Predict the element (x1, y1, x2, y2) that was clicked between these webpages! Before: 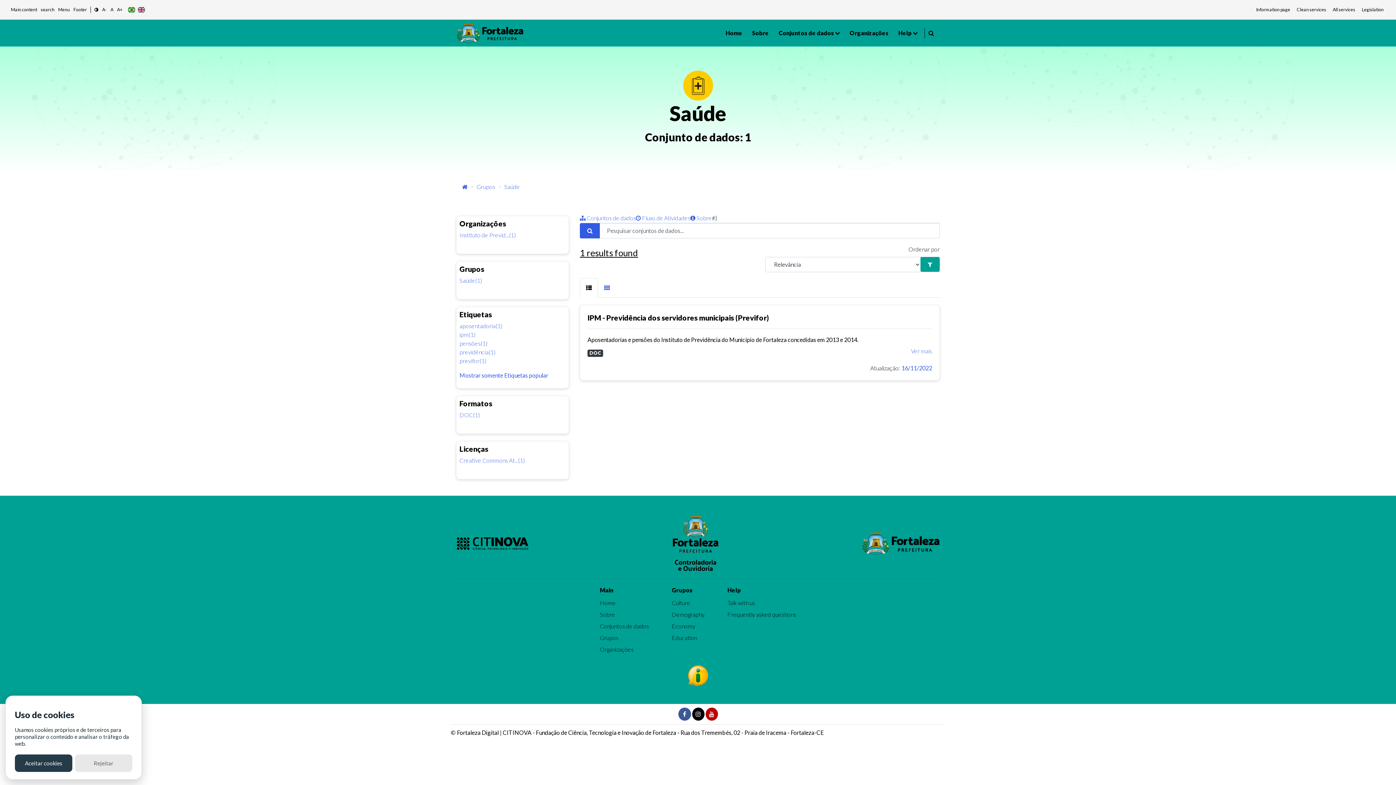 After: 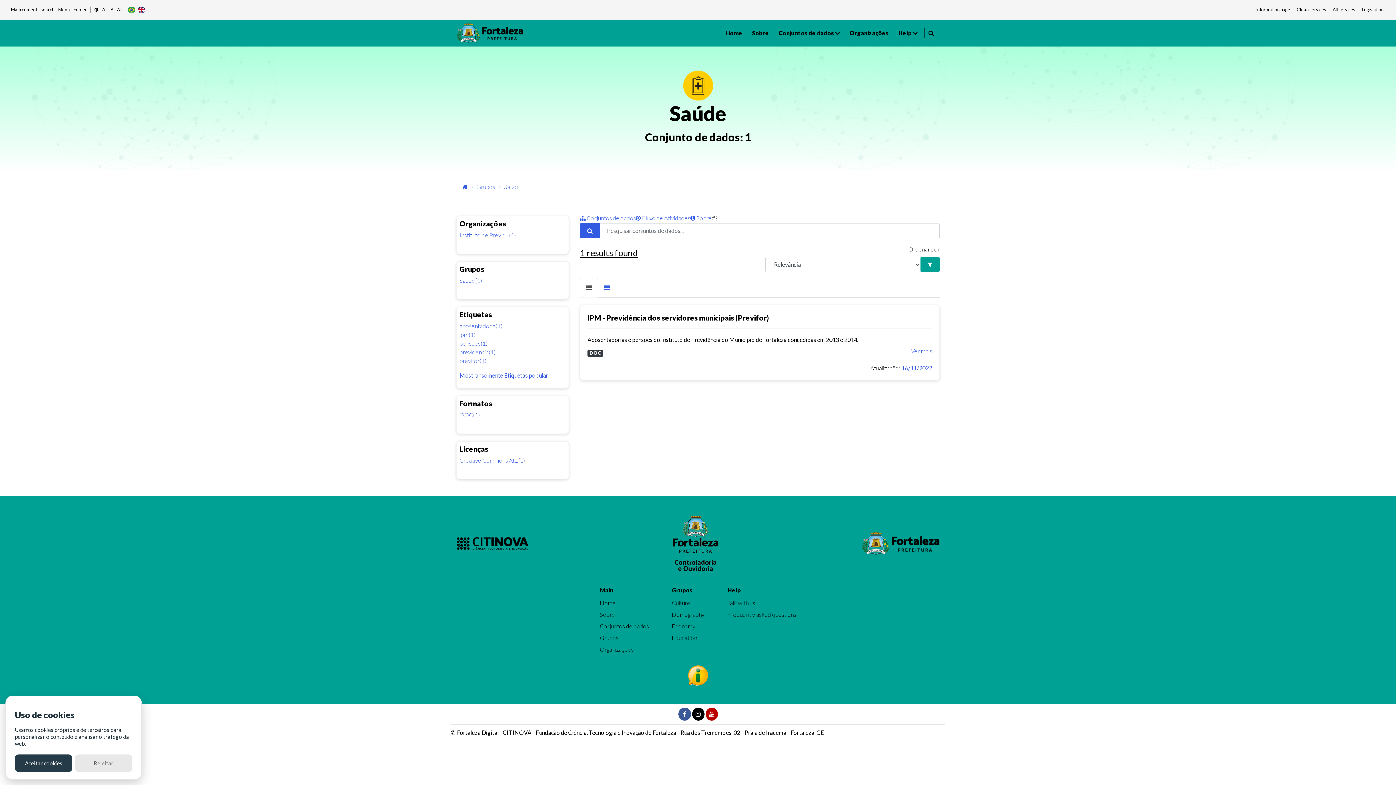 Action: bbox: (580, 278, 598, 297)